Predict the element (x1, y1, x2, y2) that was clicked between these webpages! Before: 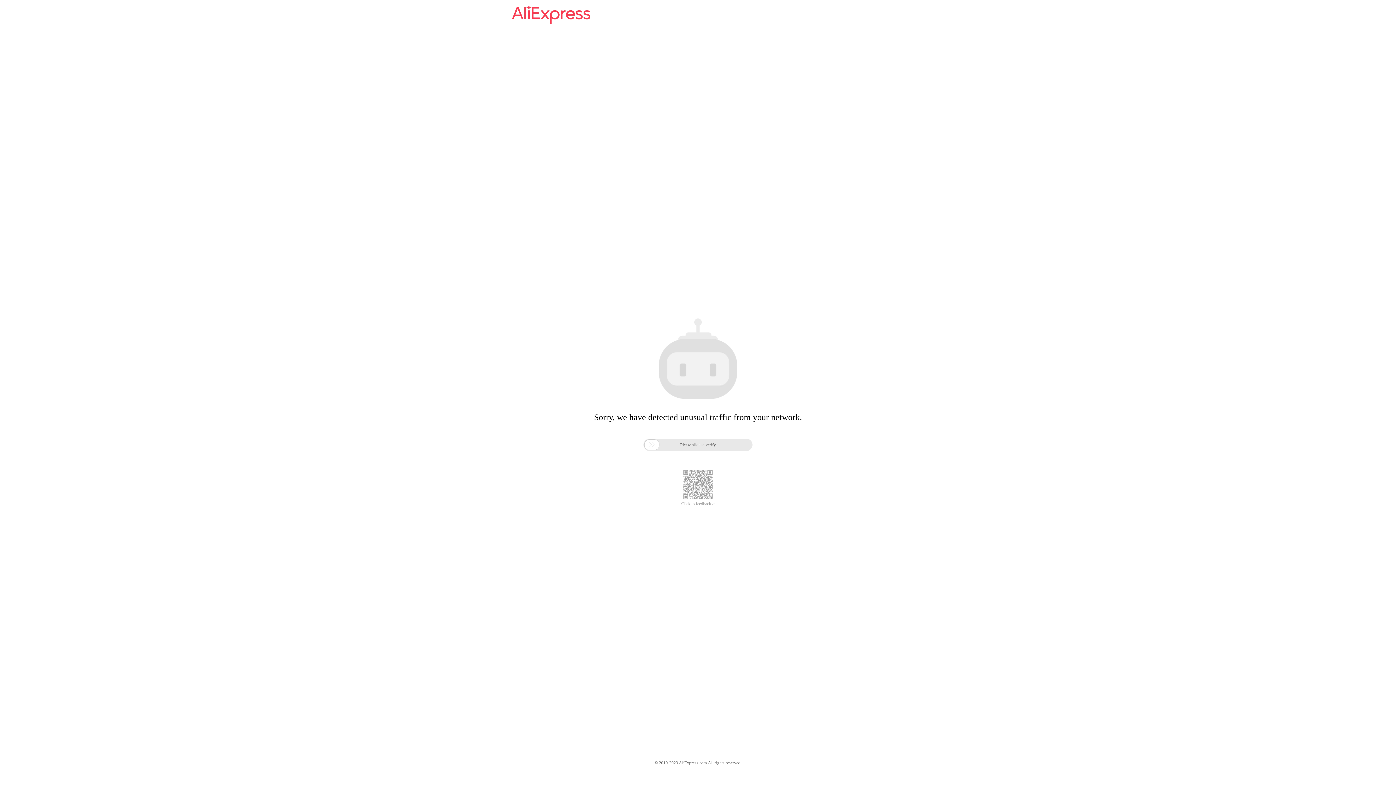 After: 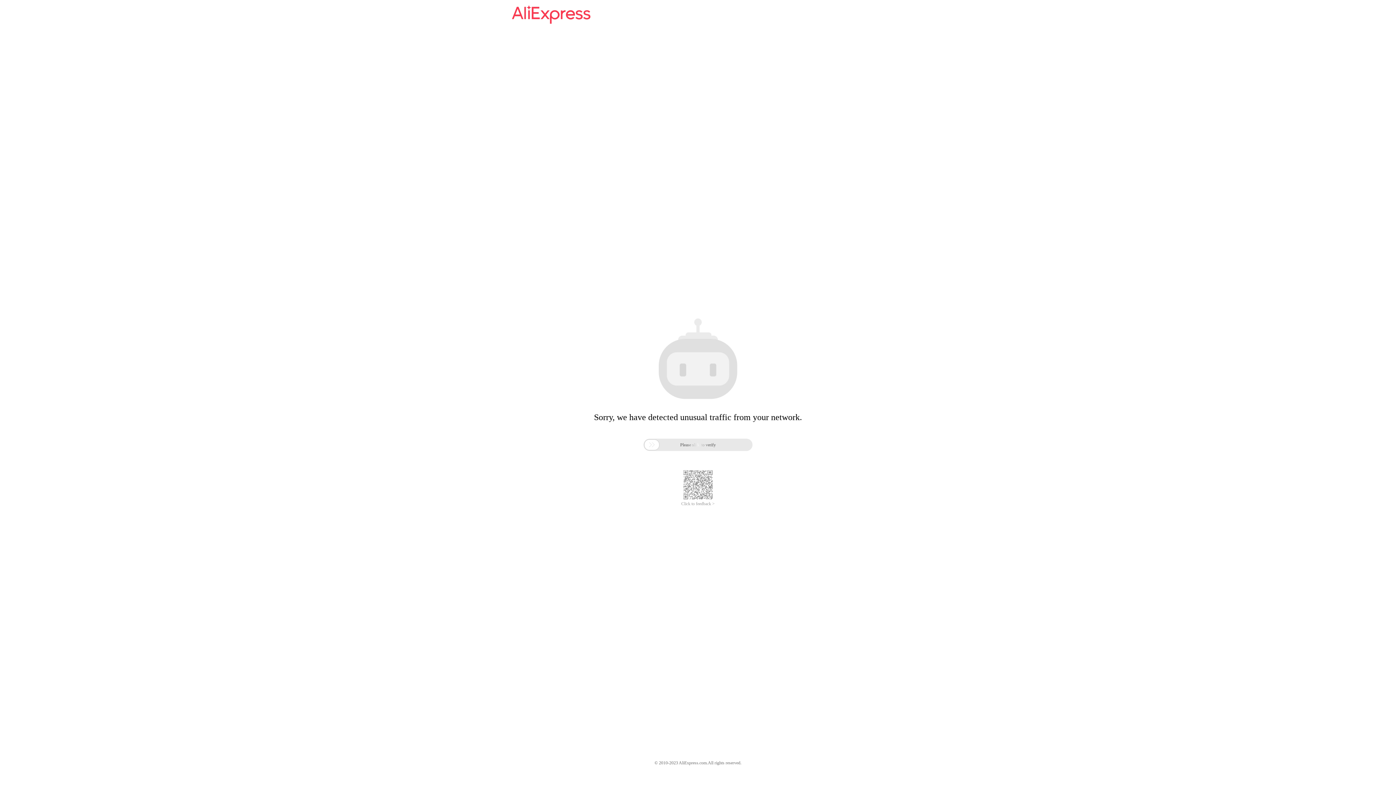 Action: bbox: (681, 501, 714, 506) label: Click to feedback >